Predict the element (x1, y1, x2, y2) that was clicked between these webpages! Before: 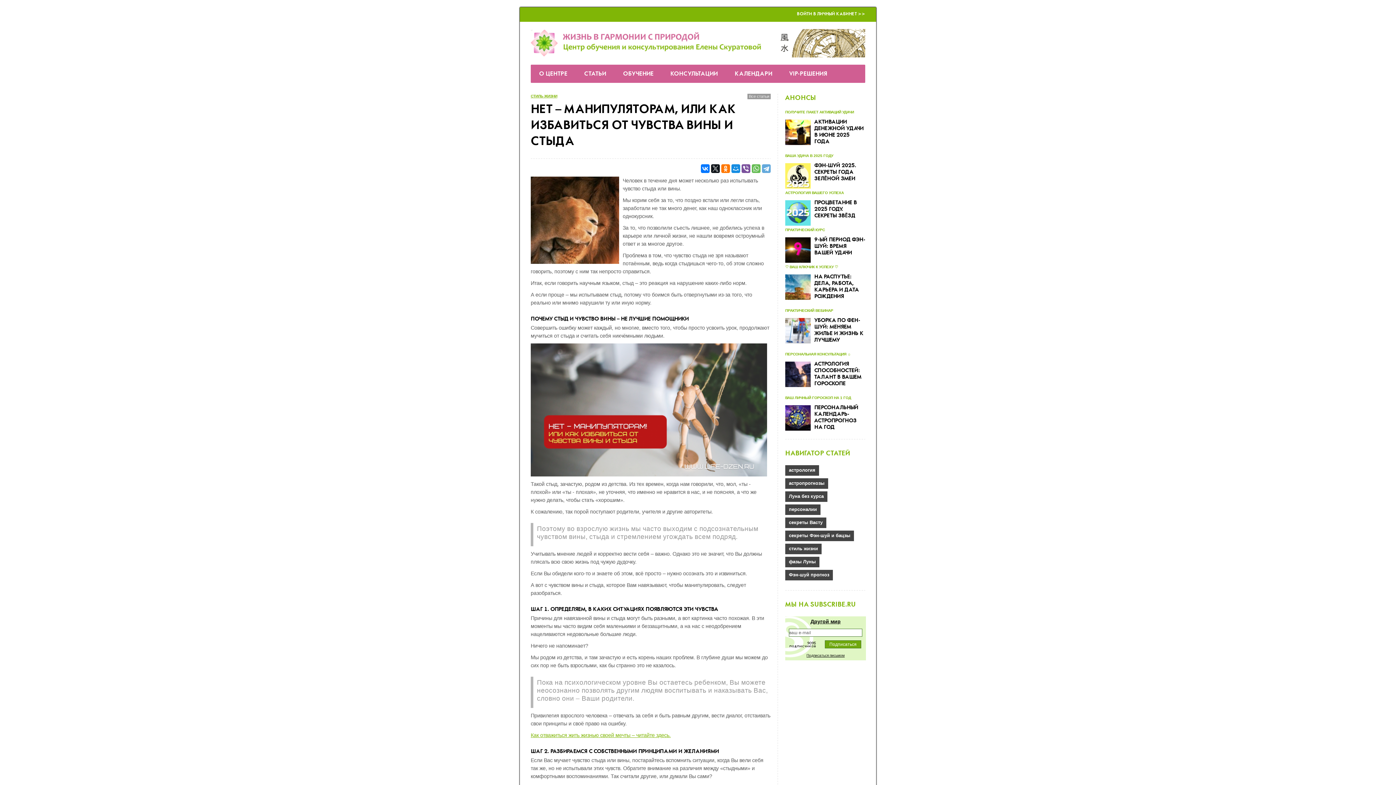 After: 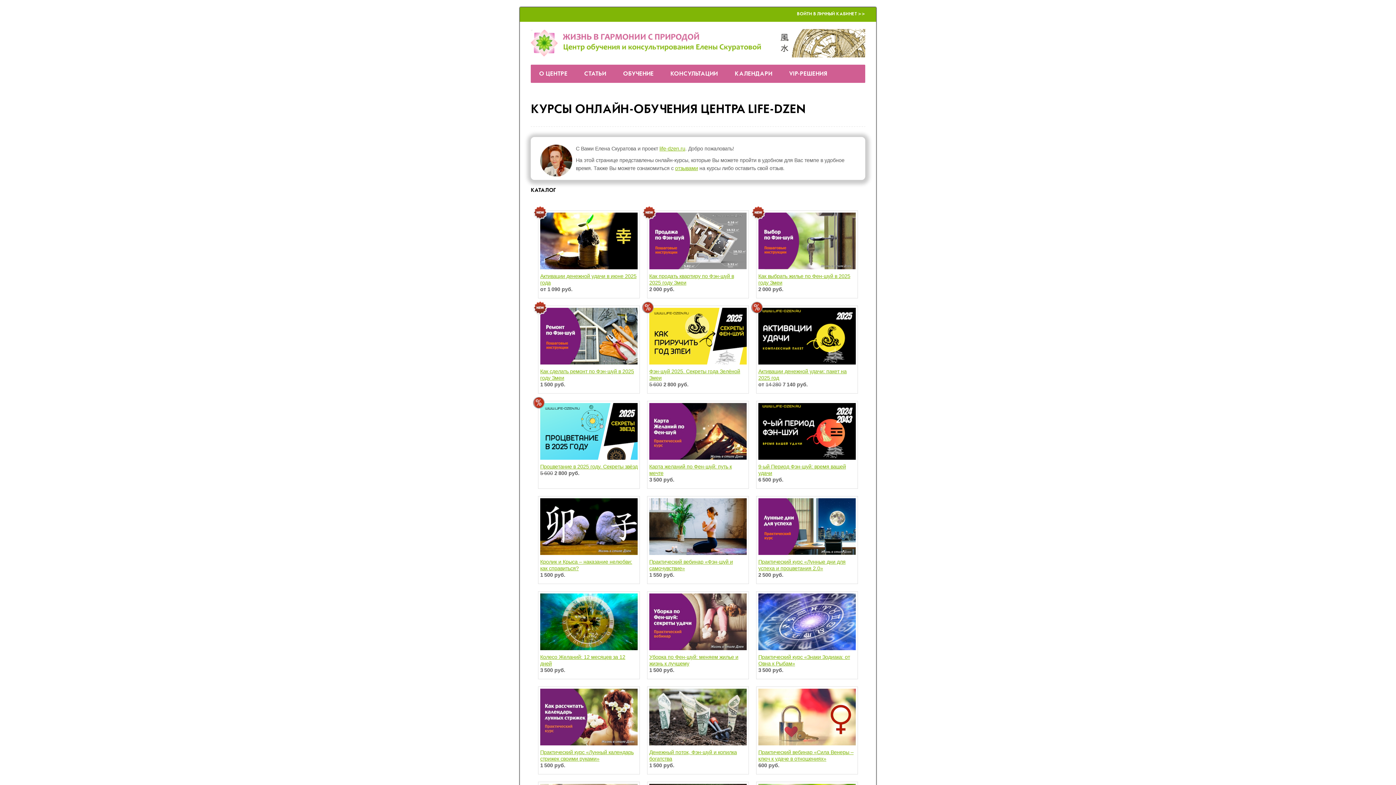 Action: label: ОБУЧЕНИЕ bbox: (614, 64, 662, 82)